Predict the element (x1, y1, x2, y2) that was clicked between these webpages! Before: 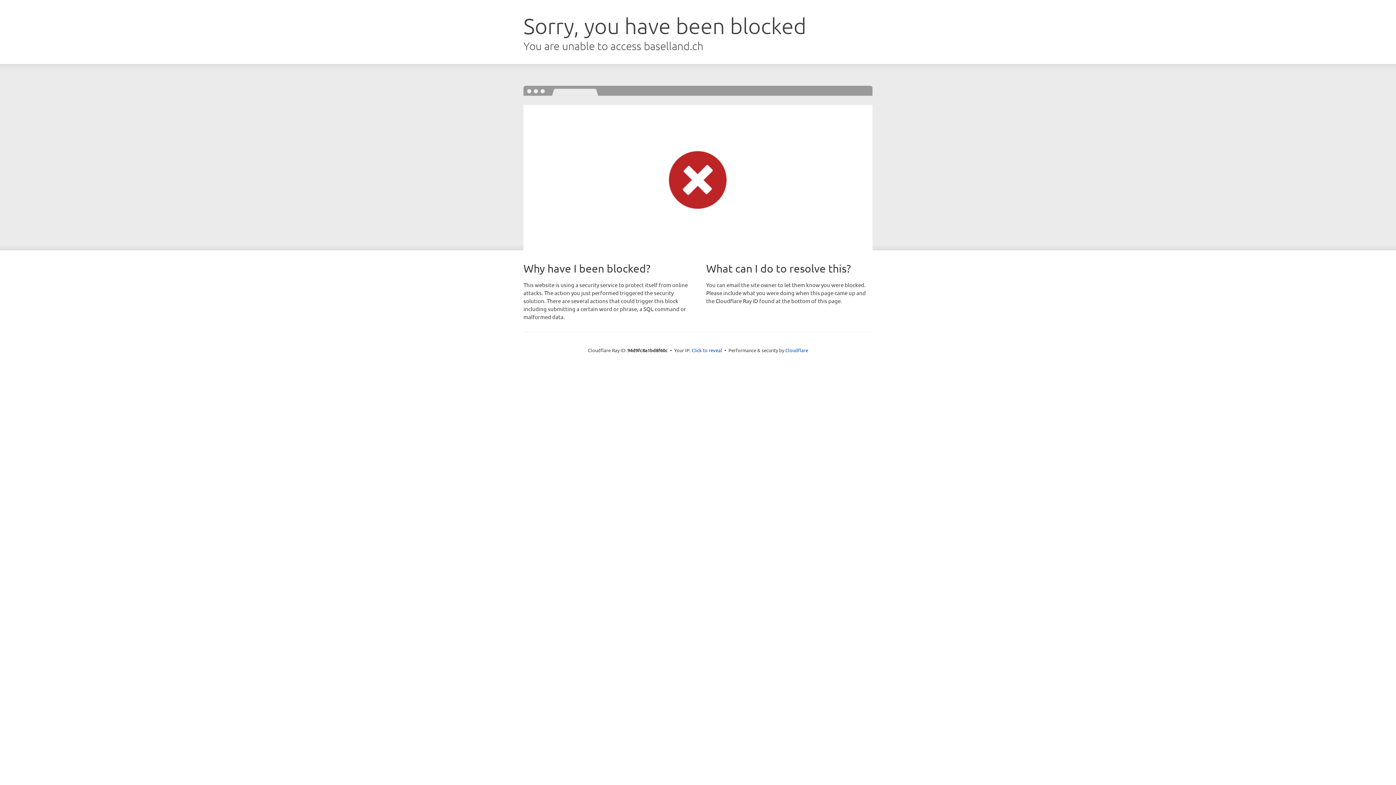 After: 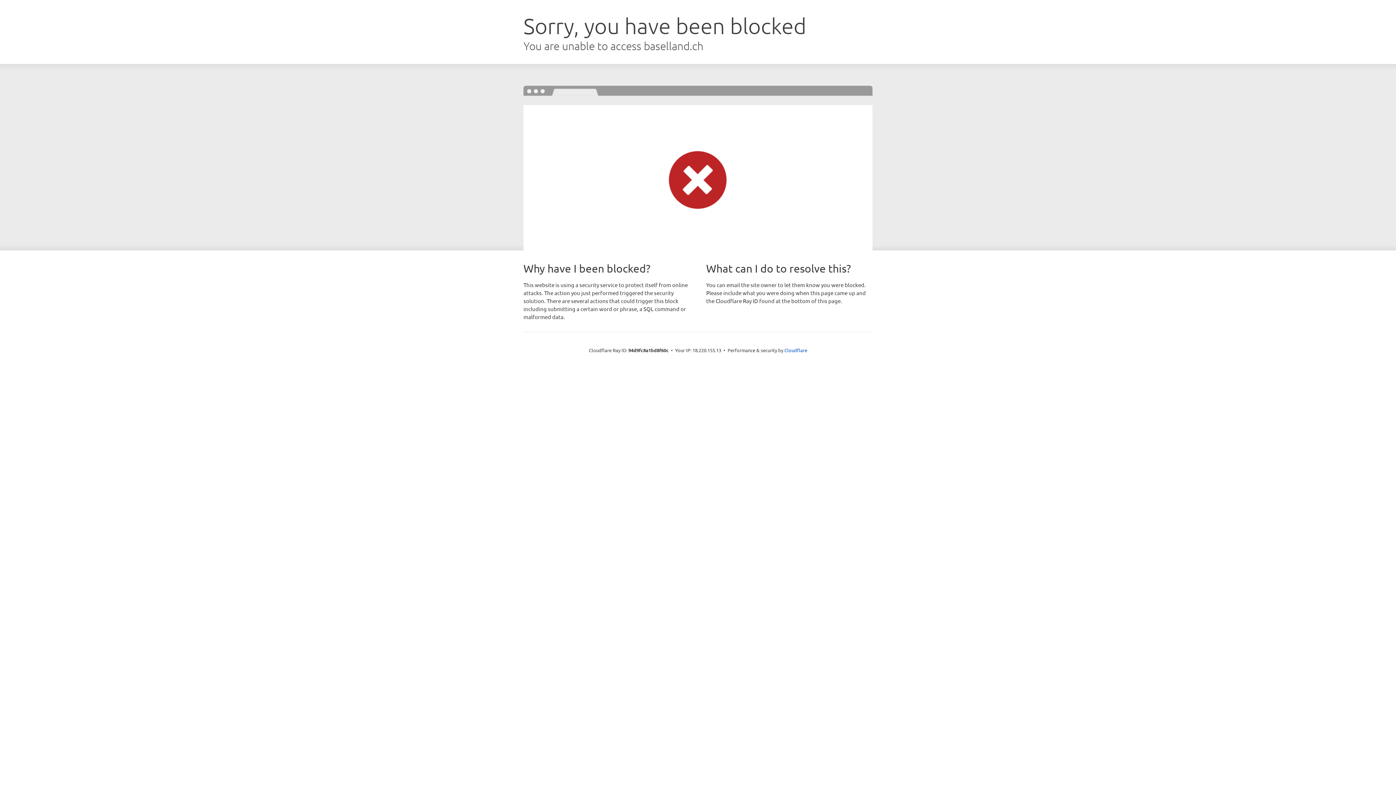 Action: bbox: (691, 346, 722, 353) label: Click to reveal